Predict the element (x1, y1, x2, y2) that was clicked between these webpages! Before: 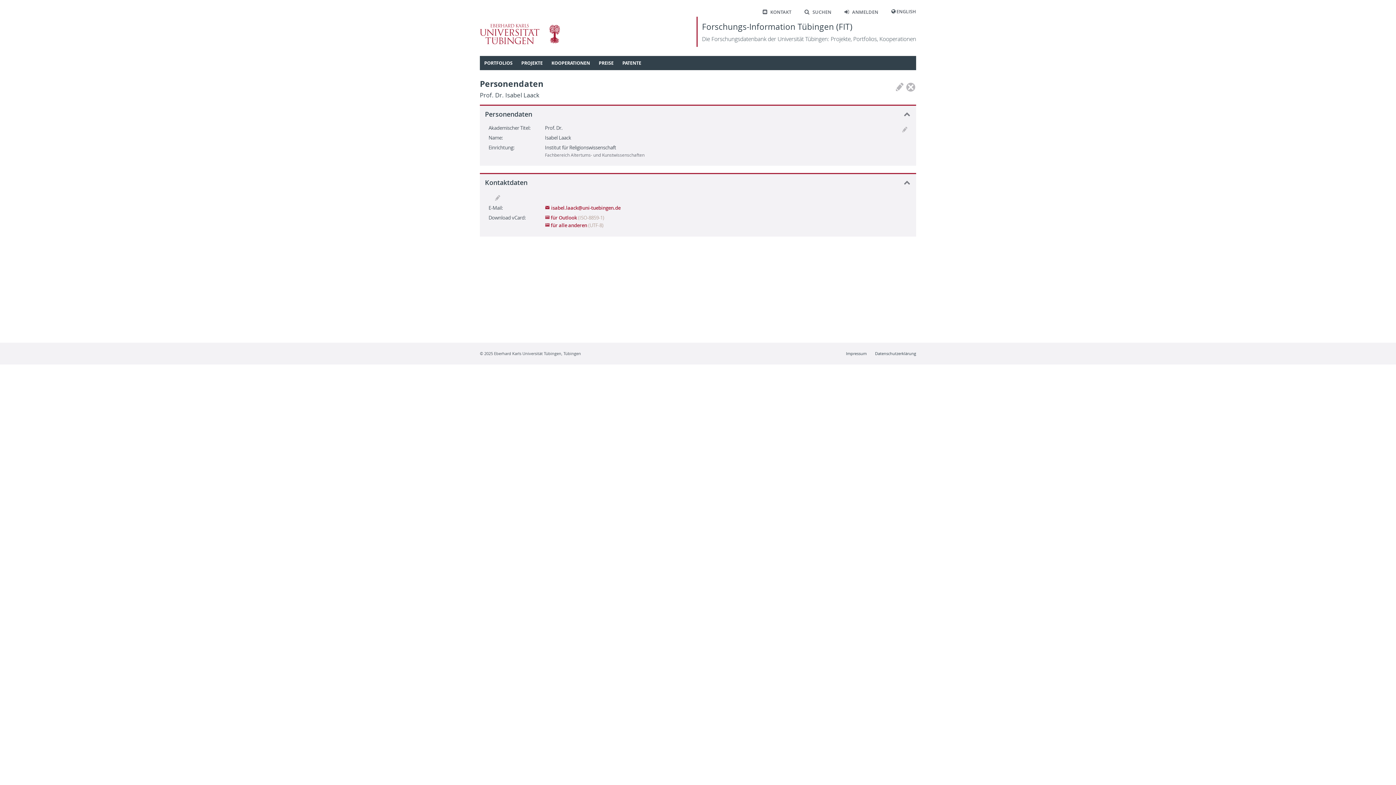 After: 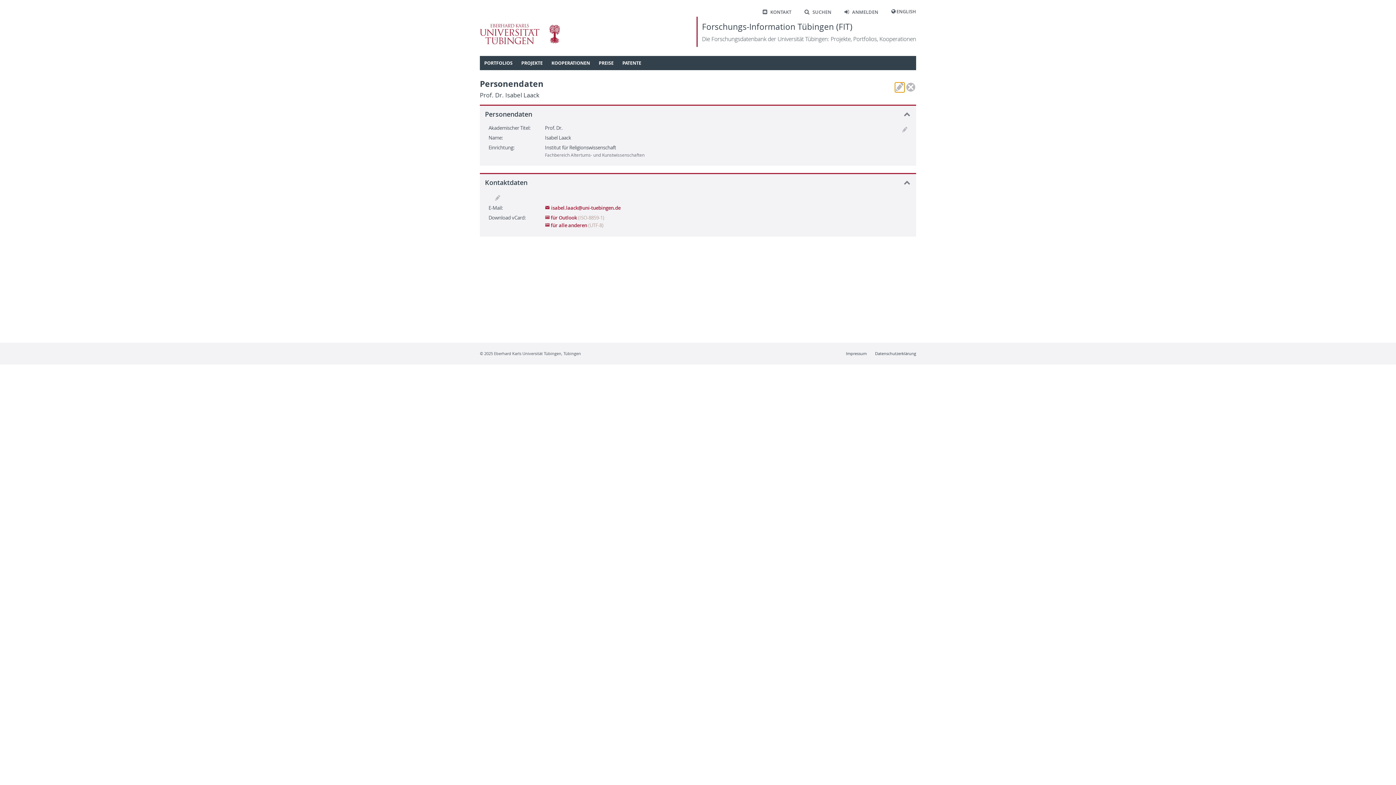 Action: bbox: (895, 82, 904, 92)